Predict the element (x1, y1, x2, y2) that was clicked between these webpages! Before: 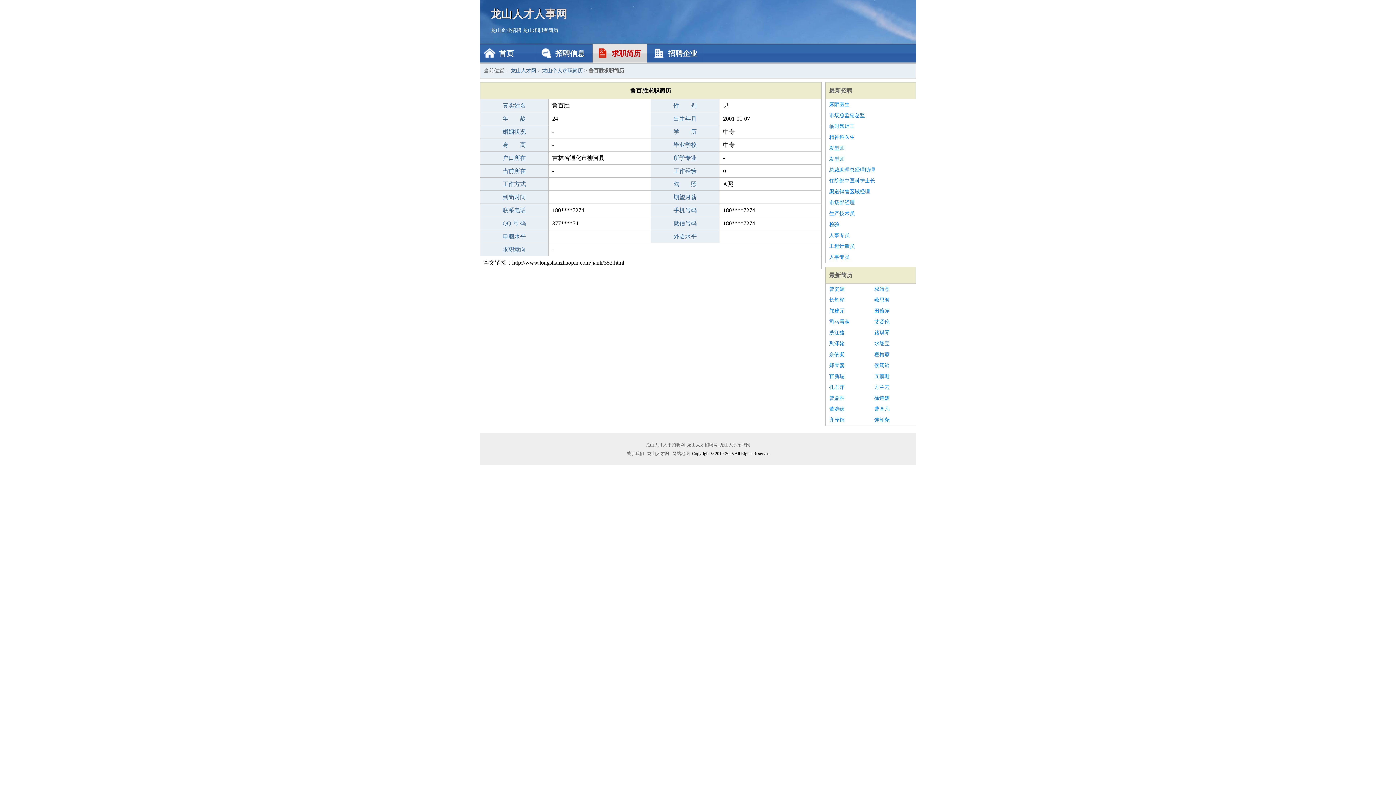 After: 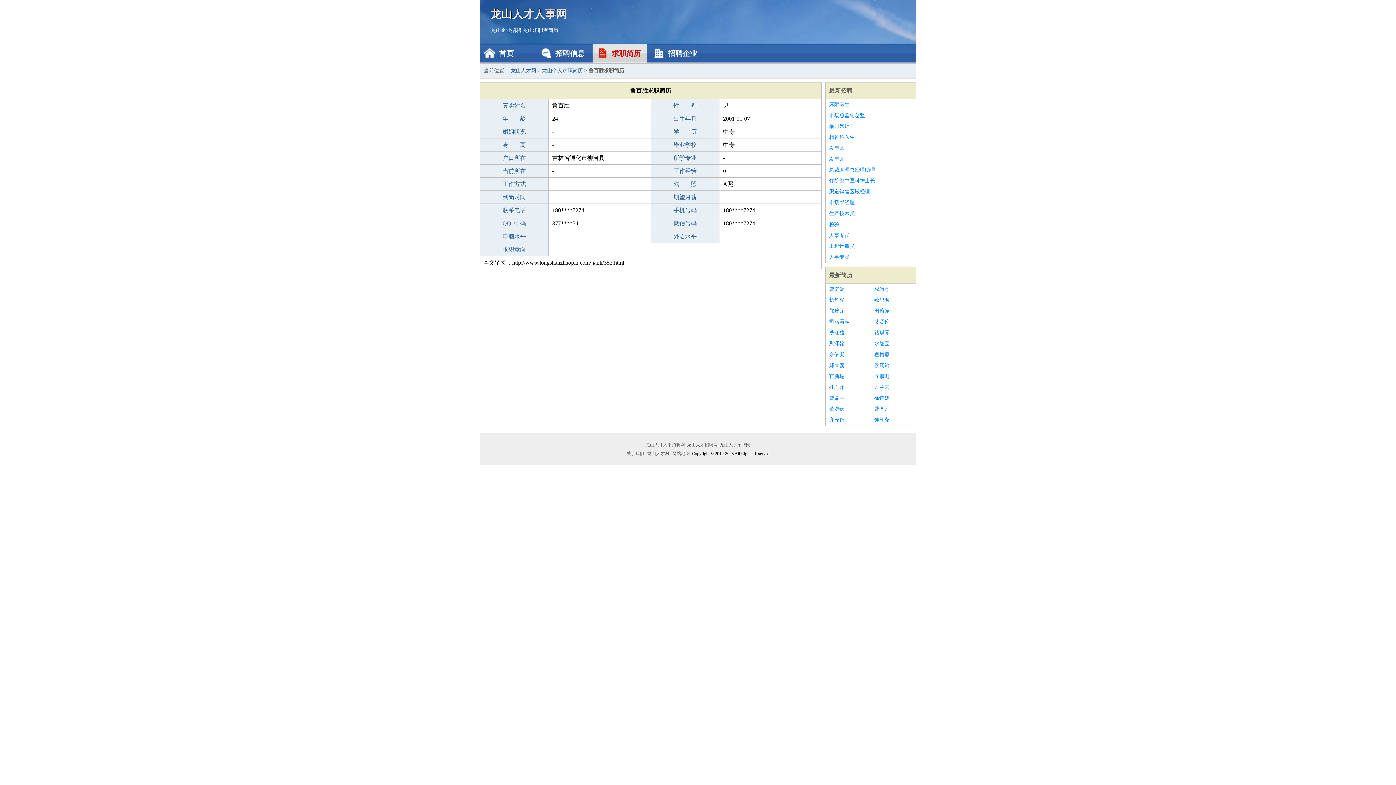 Action: bbox: (829, 186, 912, 197) label: 渠道销售区域经理